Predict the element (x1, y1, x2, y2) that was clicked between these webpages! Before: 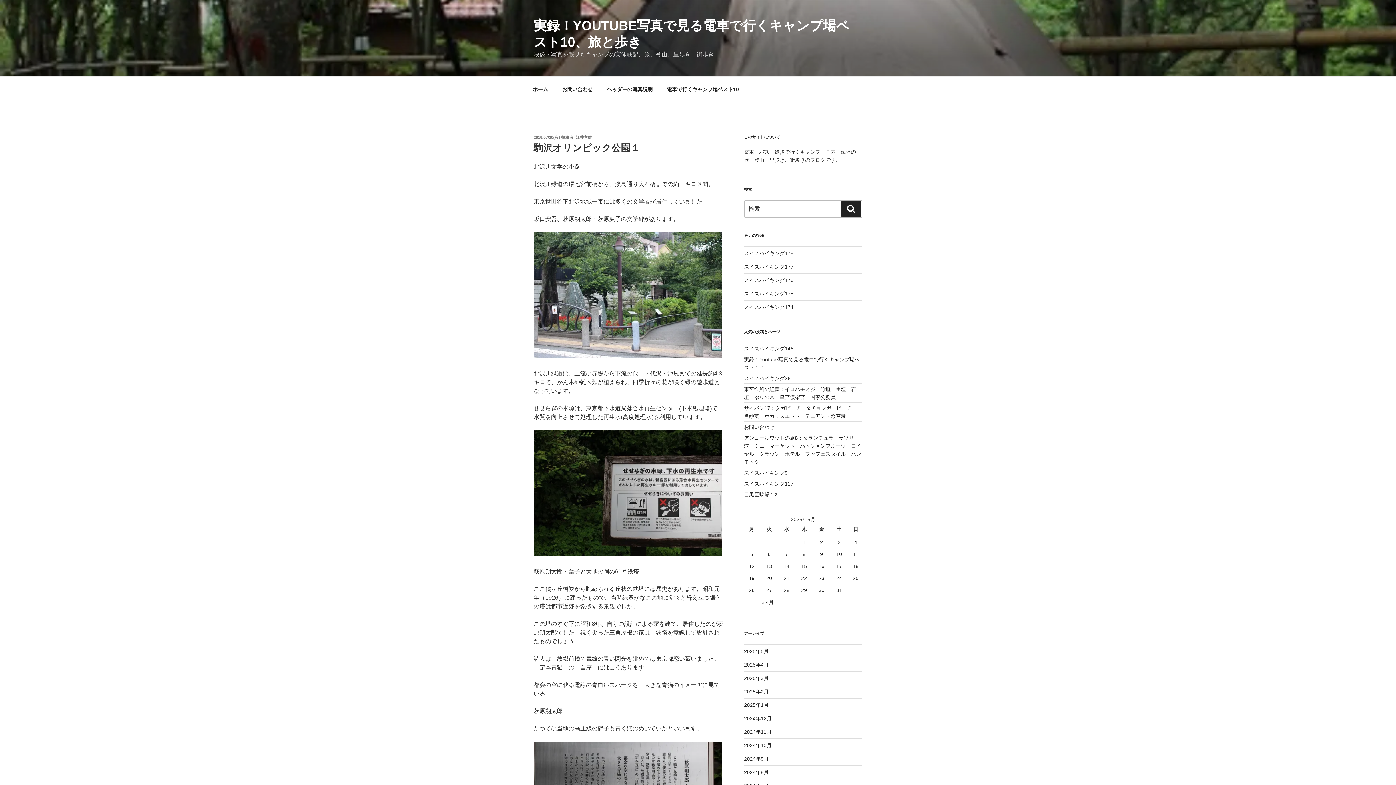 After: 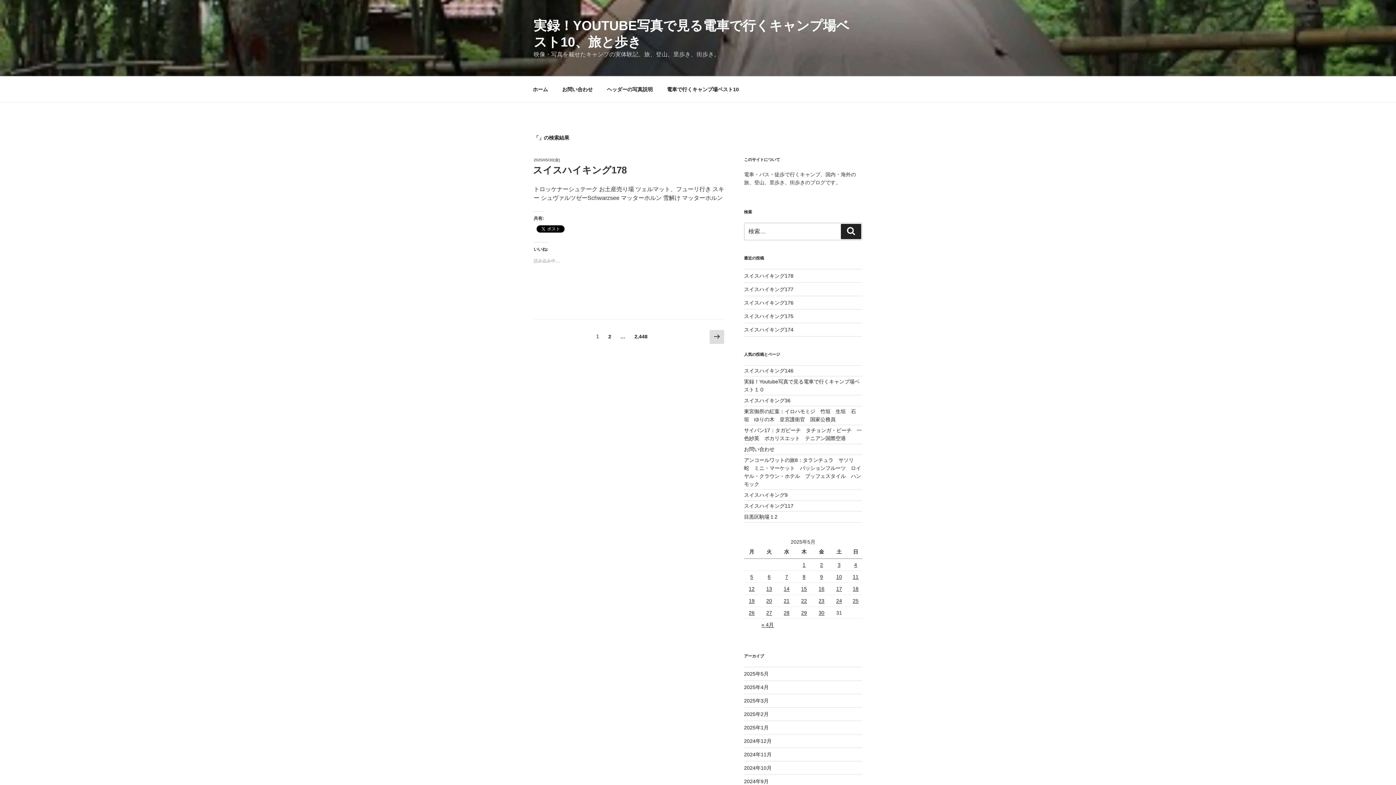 Action: bbox: (841, 201, 861, 216) label: 検索